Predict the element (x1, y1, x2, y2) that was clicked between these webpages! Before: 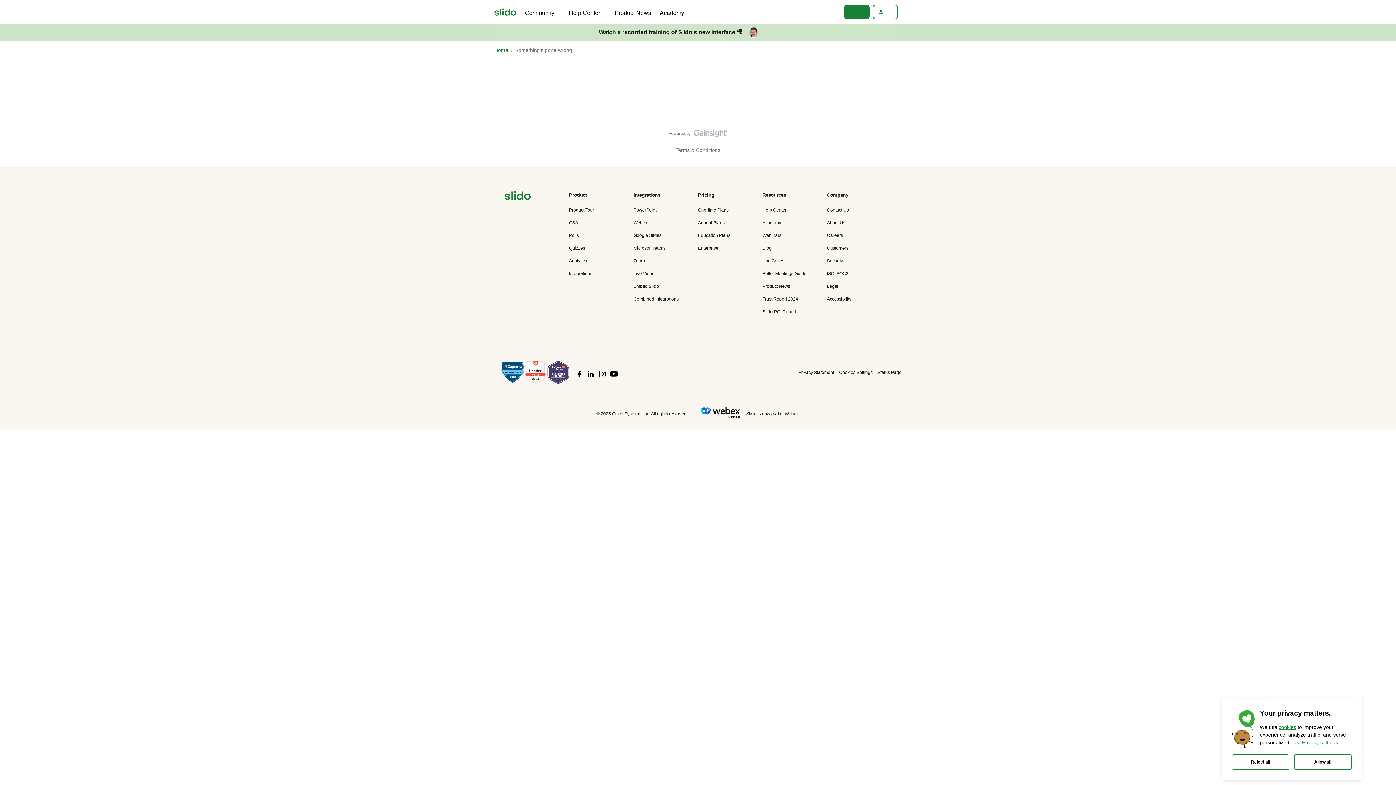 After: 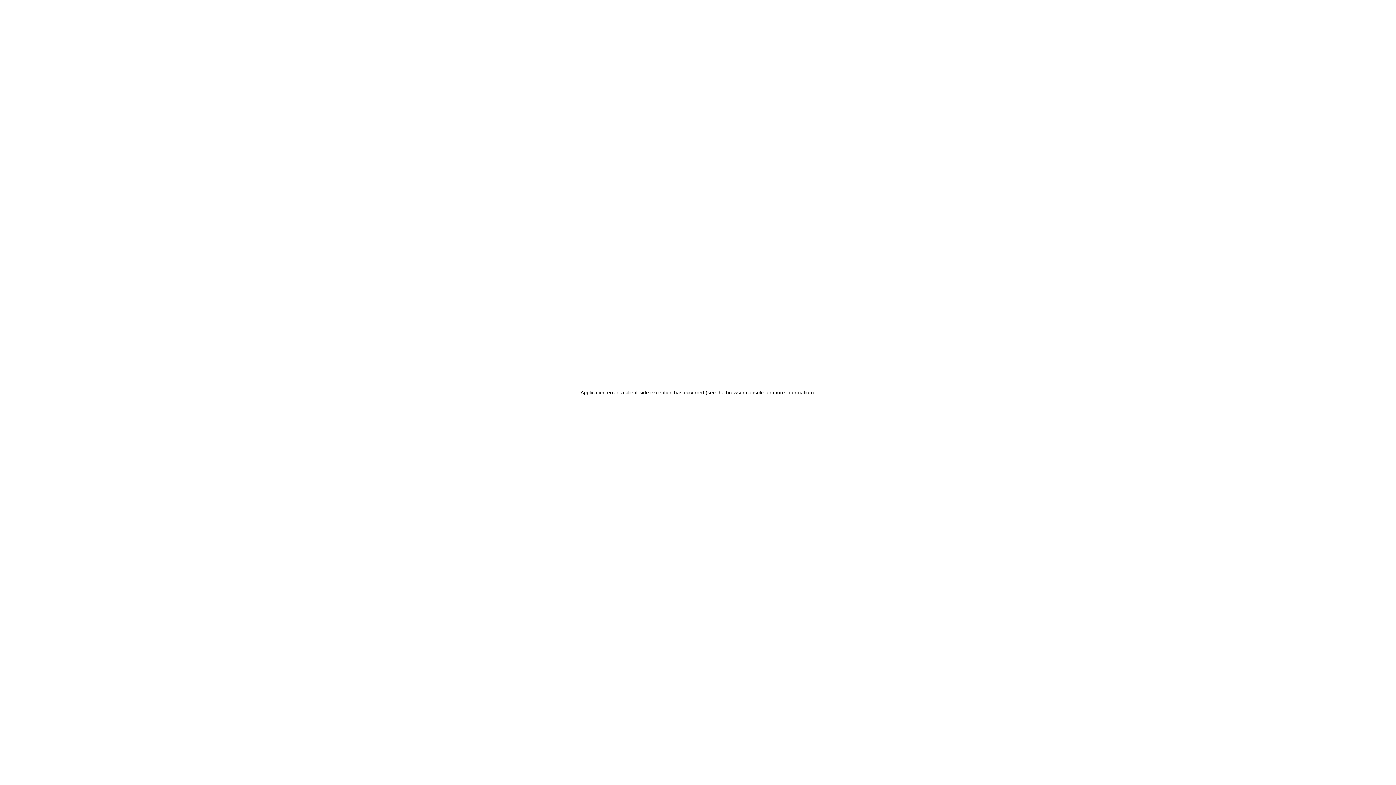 Action: bbox: (827, 220, 845, 225) label: About Us